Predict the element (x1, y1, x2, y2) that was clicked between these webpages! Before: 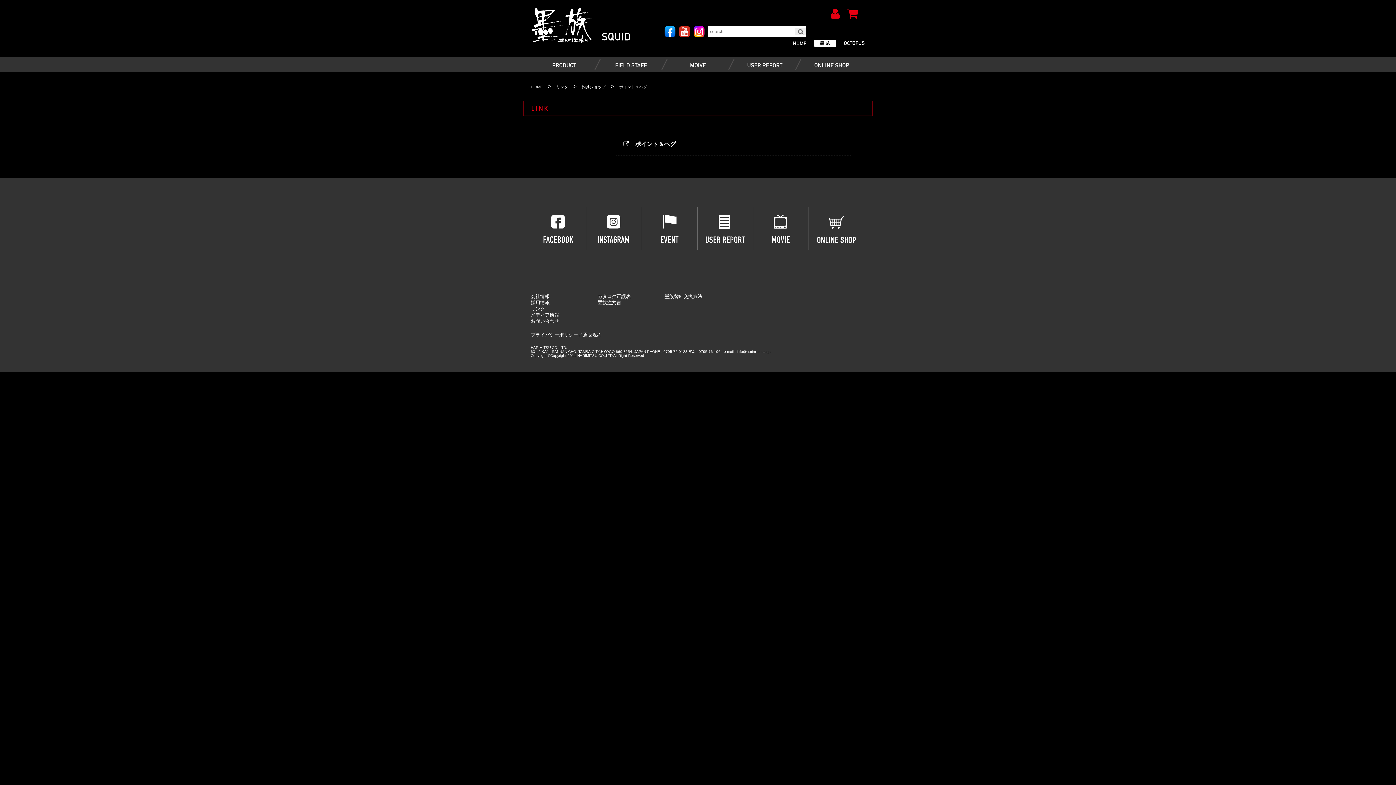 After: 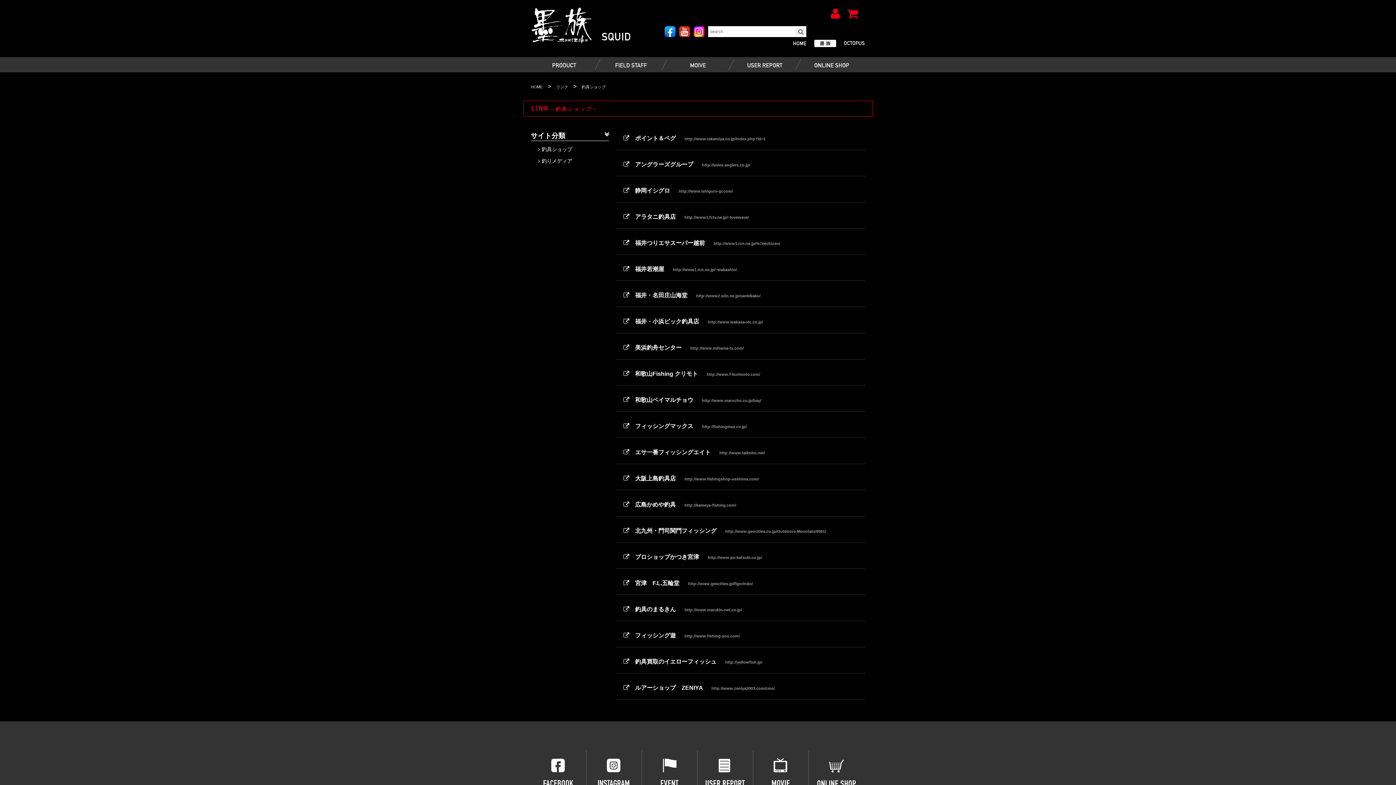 Action: label: 釣具ショップ bbox: (578, 83, 609, 89)